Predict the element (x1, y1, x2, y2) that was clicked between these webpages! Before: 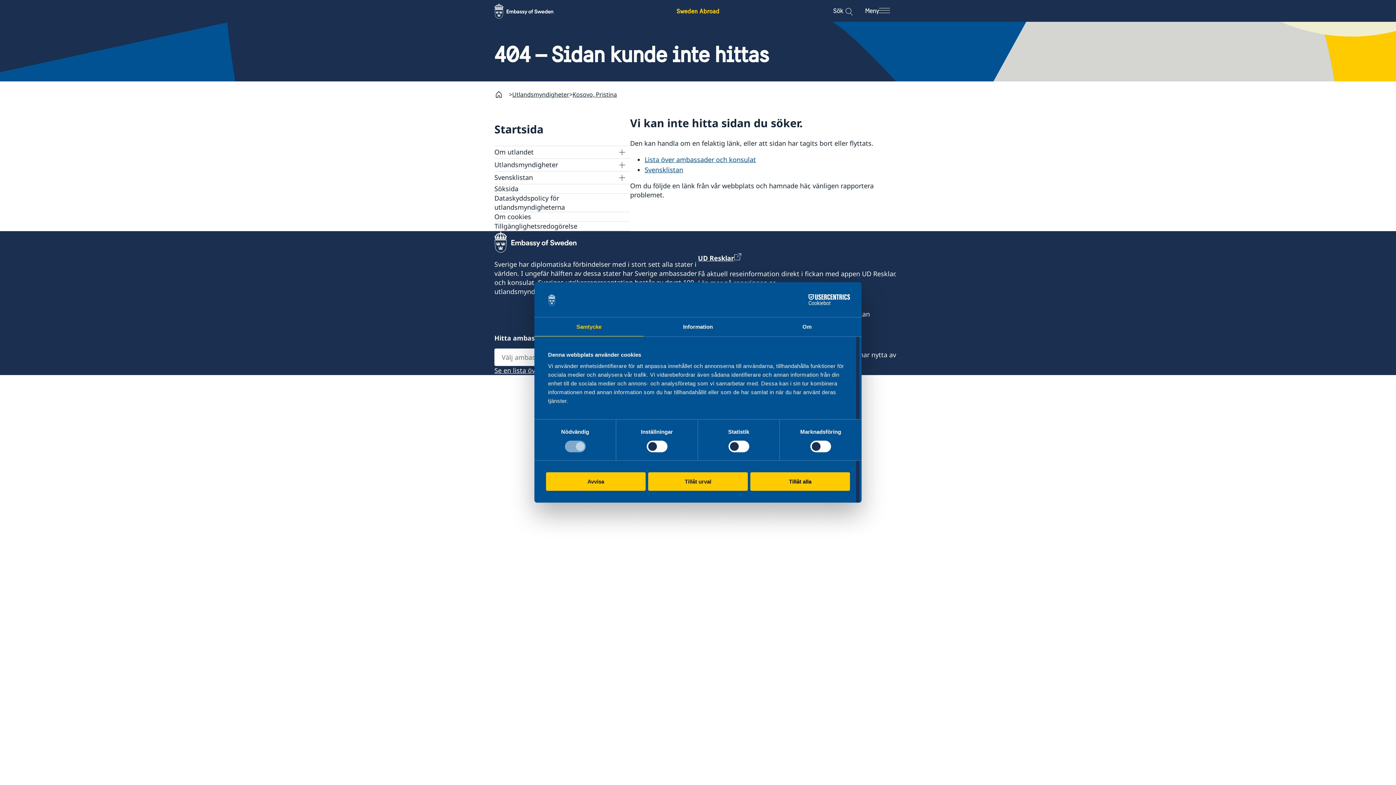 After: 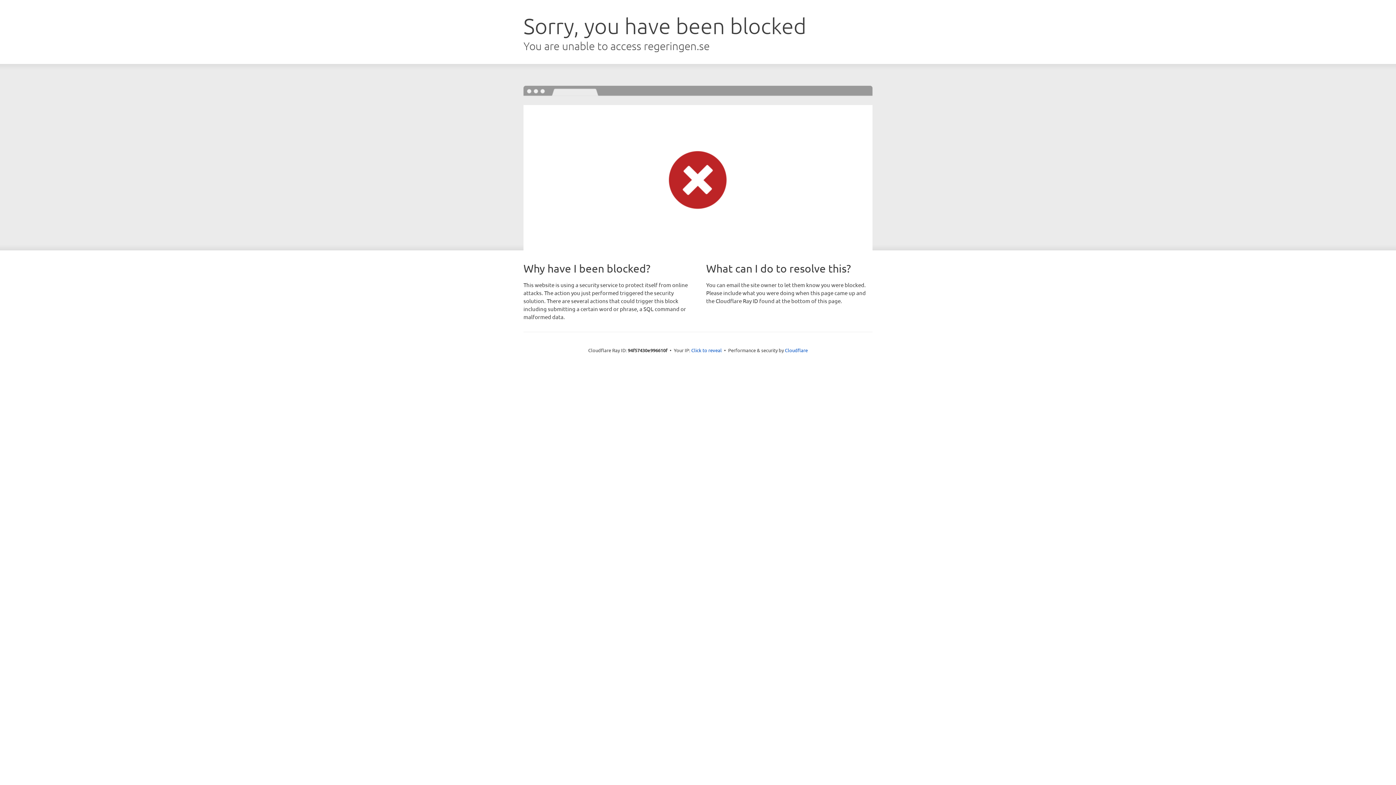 Action: label: UD Resklar bbox: (698, 253, 901, 262)